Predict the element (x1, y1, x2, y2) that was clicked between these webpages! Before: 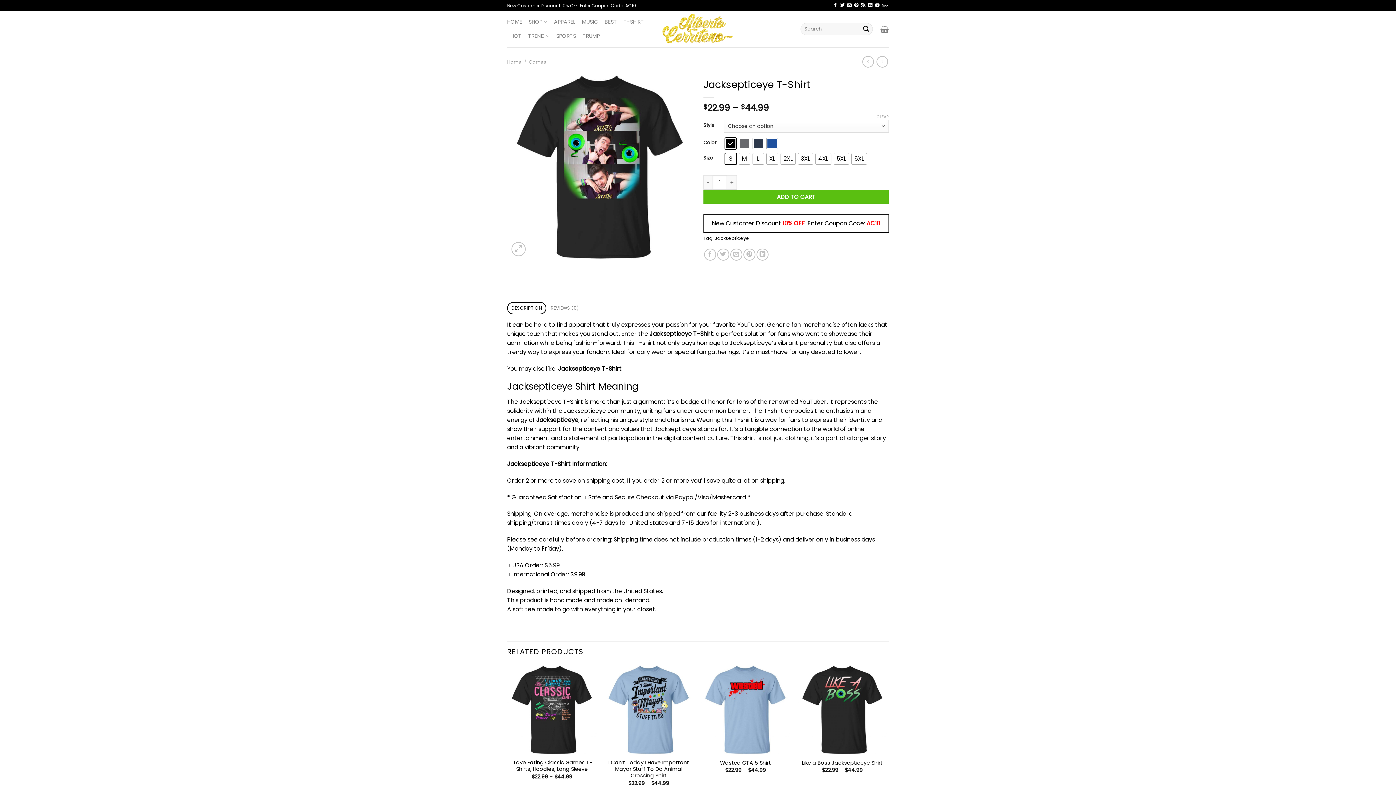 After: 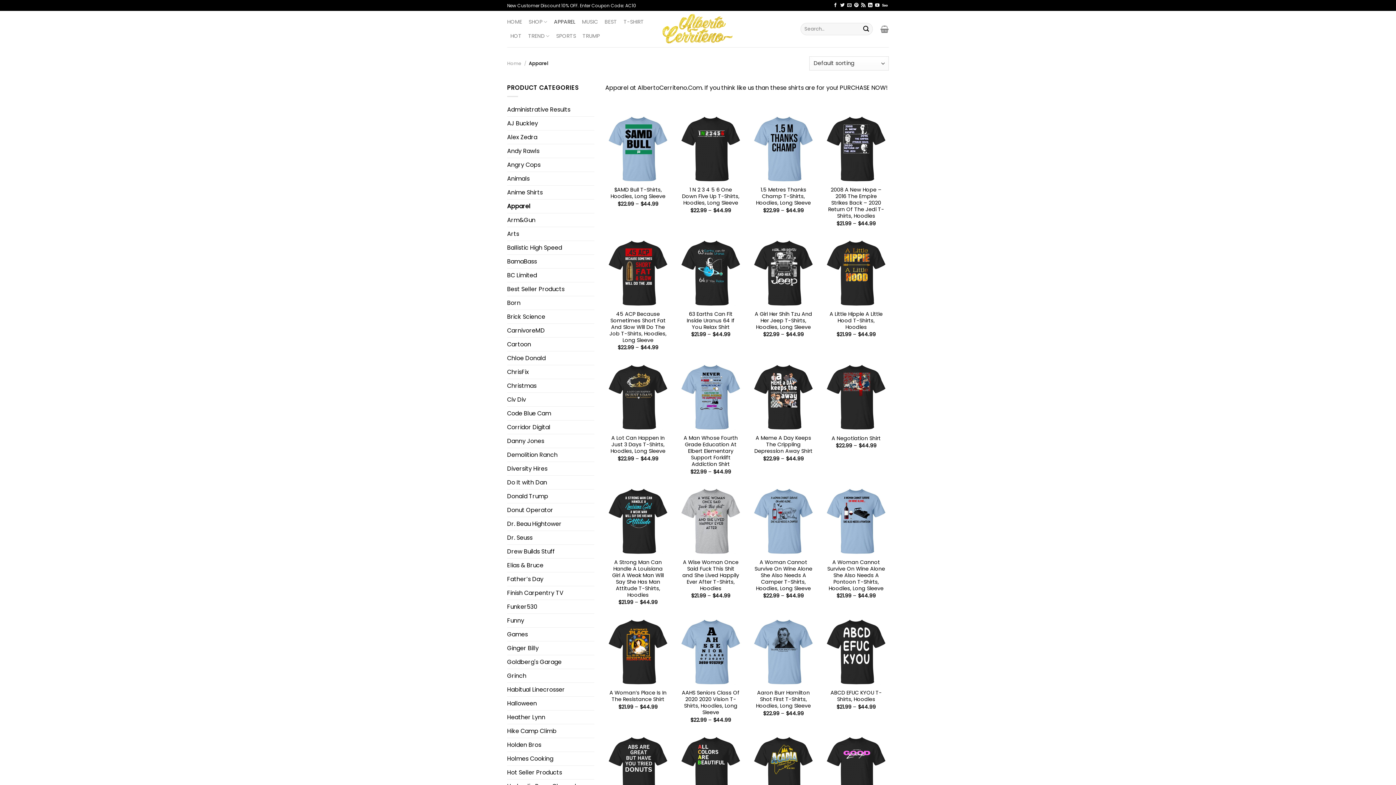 Action: bbox: (554, 15, 575, 28) label: APPAREL